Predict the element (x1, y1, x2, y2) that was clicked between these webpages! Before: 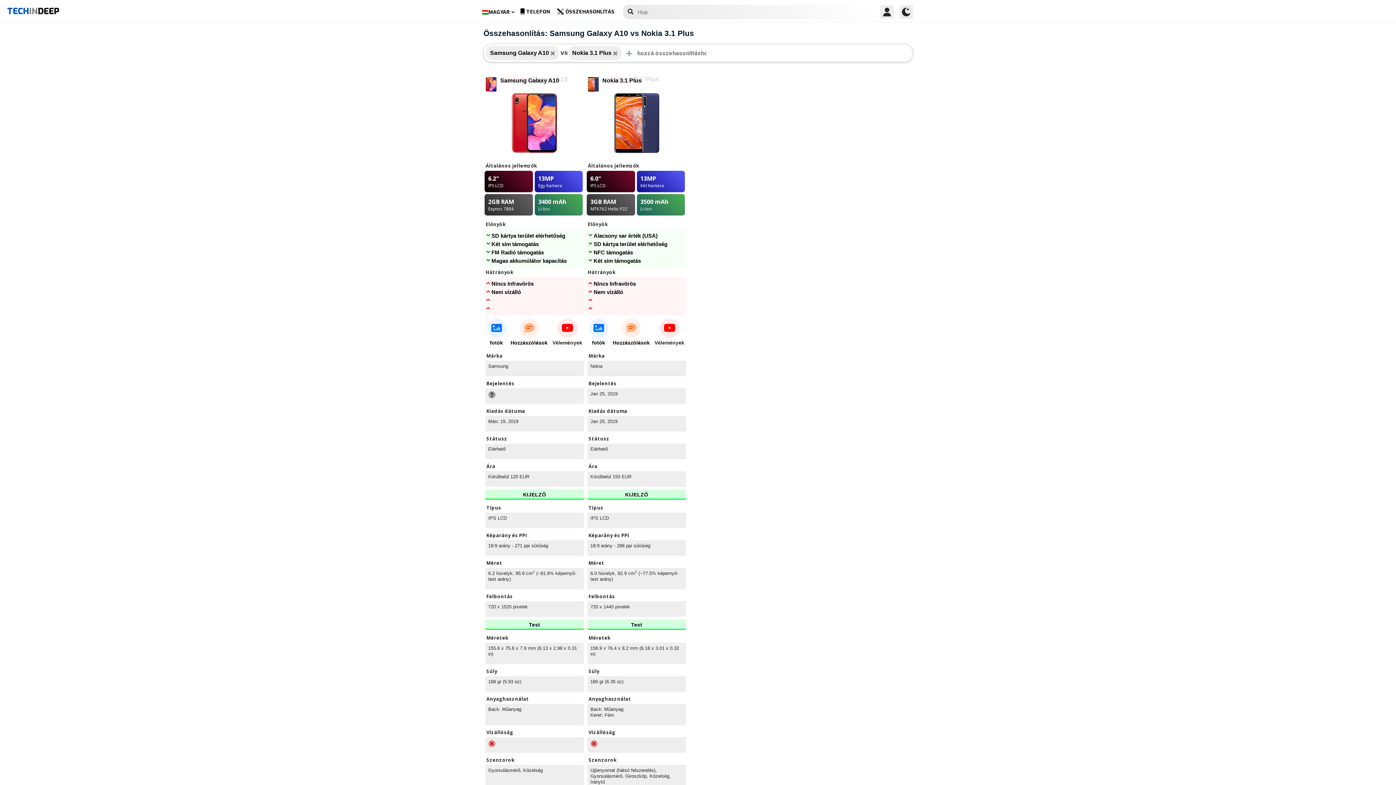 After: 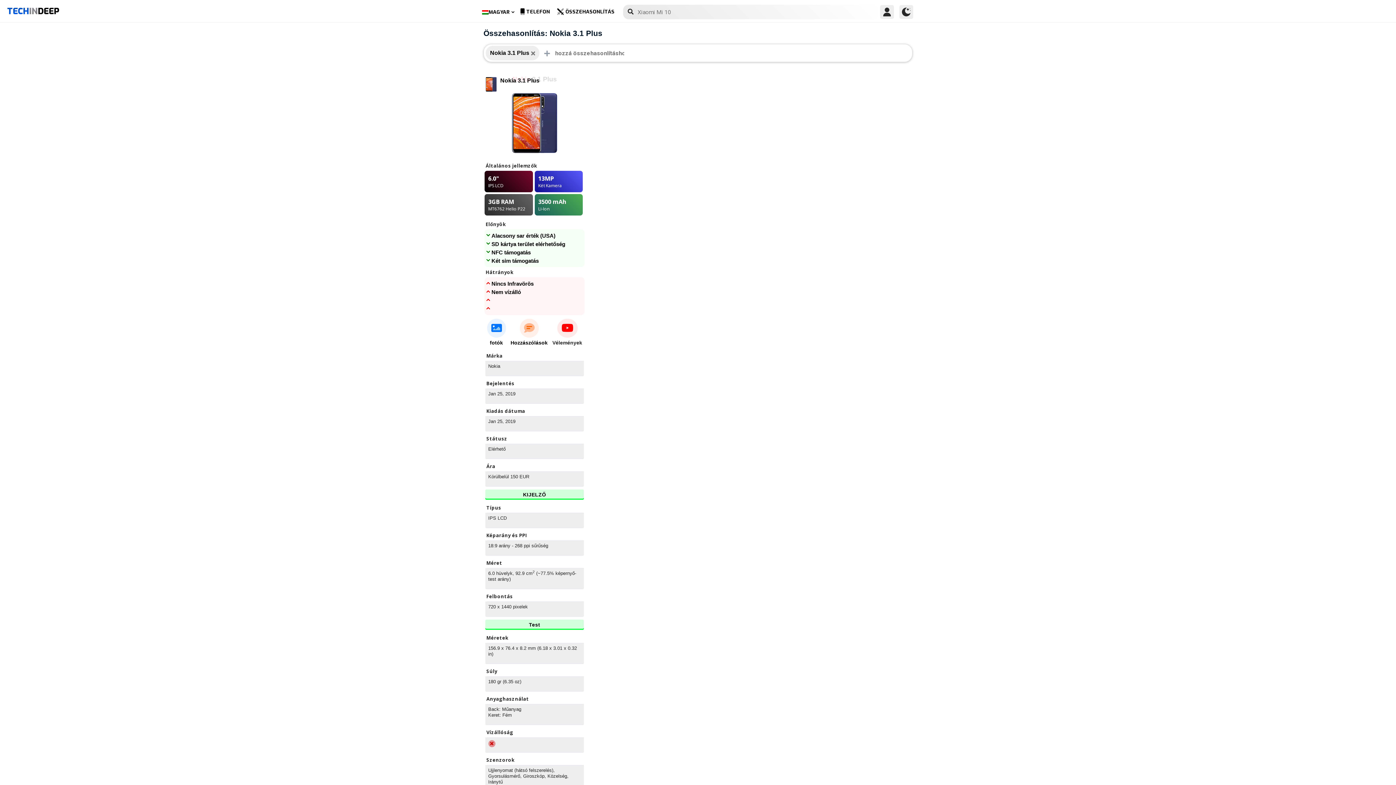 Action: bbox: (549, 49, 554, 56)